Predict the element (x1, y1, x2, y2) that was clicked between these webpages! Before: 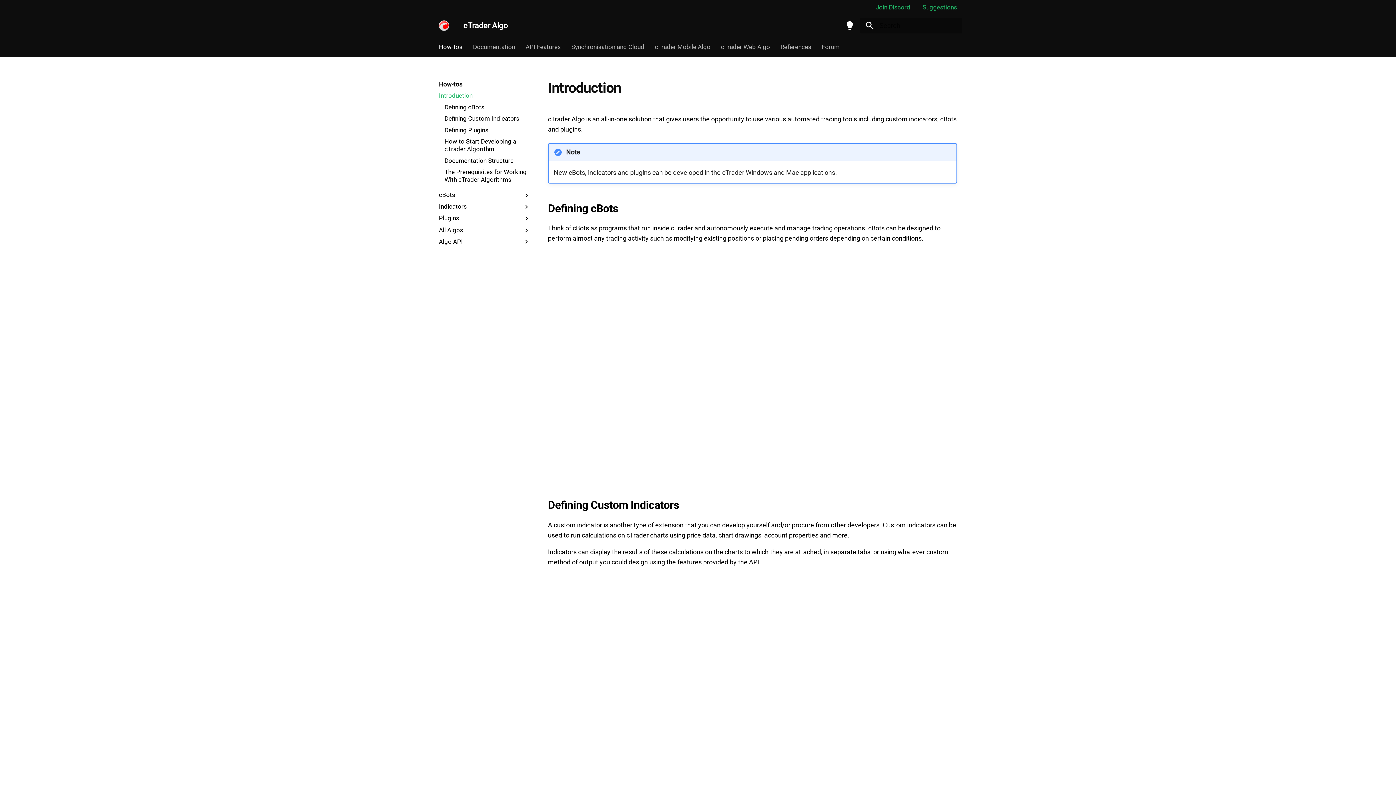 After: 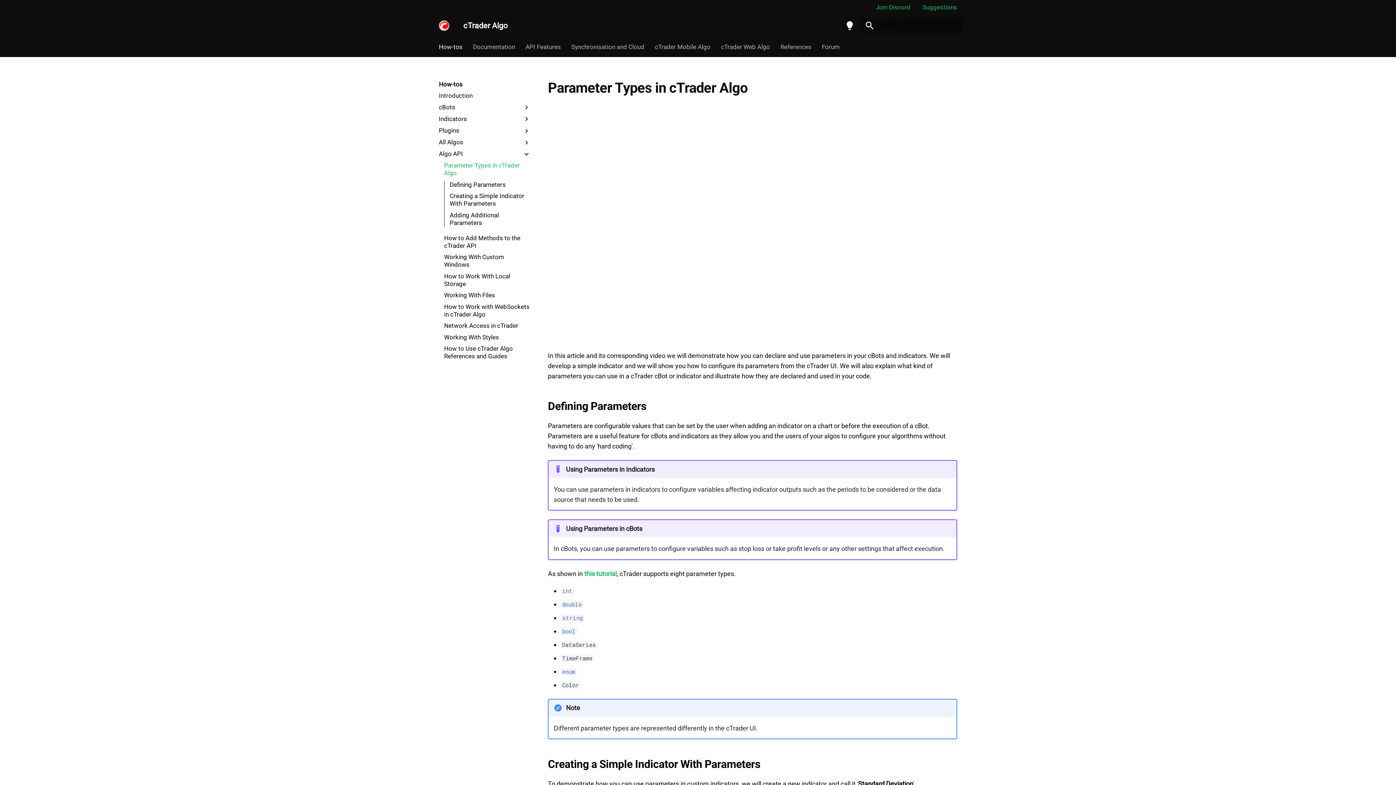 Action: bbox: (438, 238, 530, 245) label: Algo API